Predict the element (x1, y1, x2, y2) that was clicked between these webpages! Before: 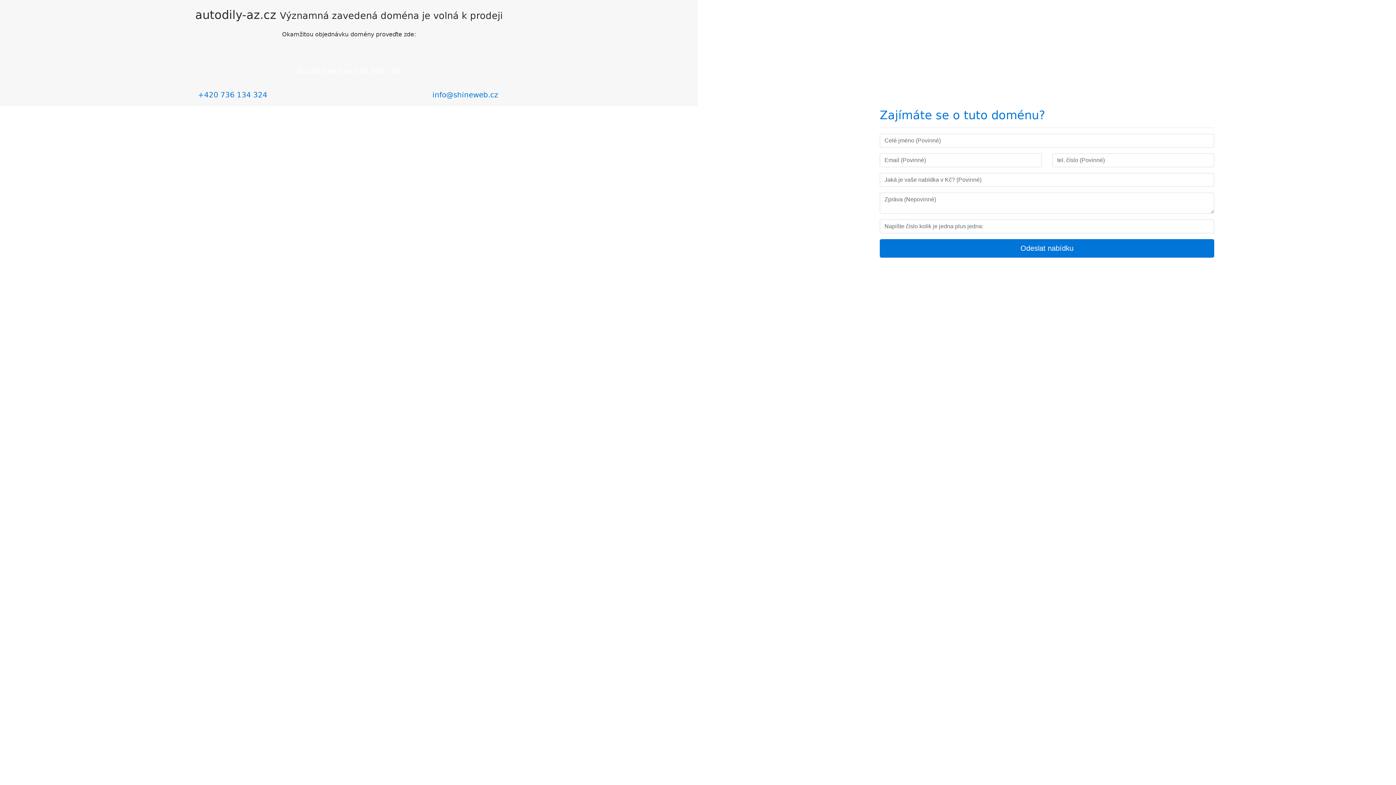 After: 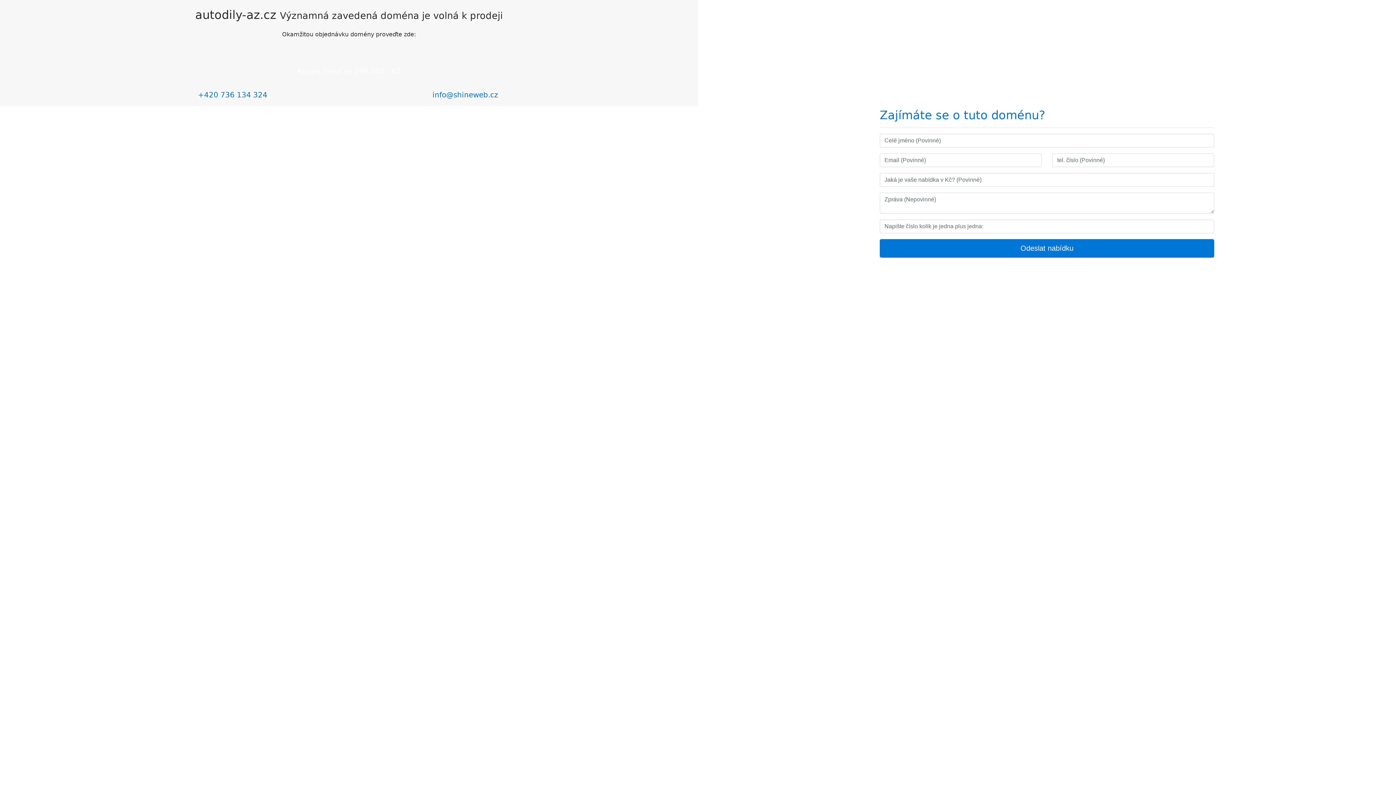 Action: bbox: (880, 239, 1214, 257) label: Odeslat nabídku